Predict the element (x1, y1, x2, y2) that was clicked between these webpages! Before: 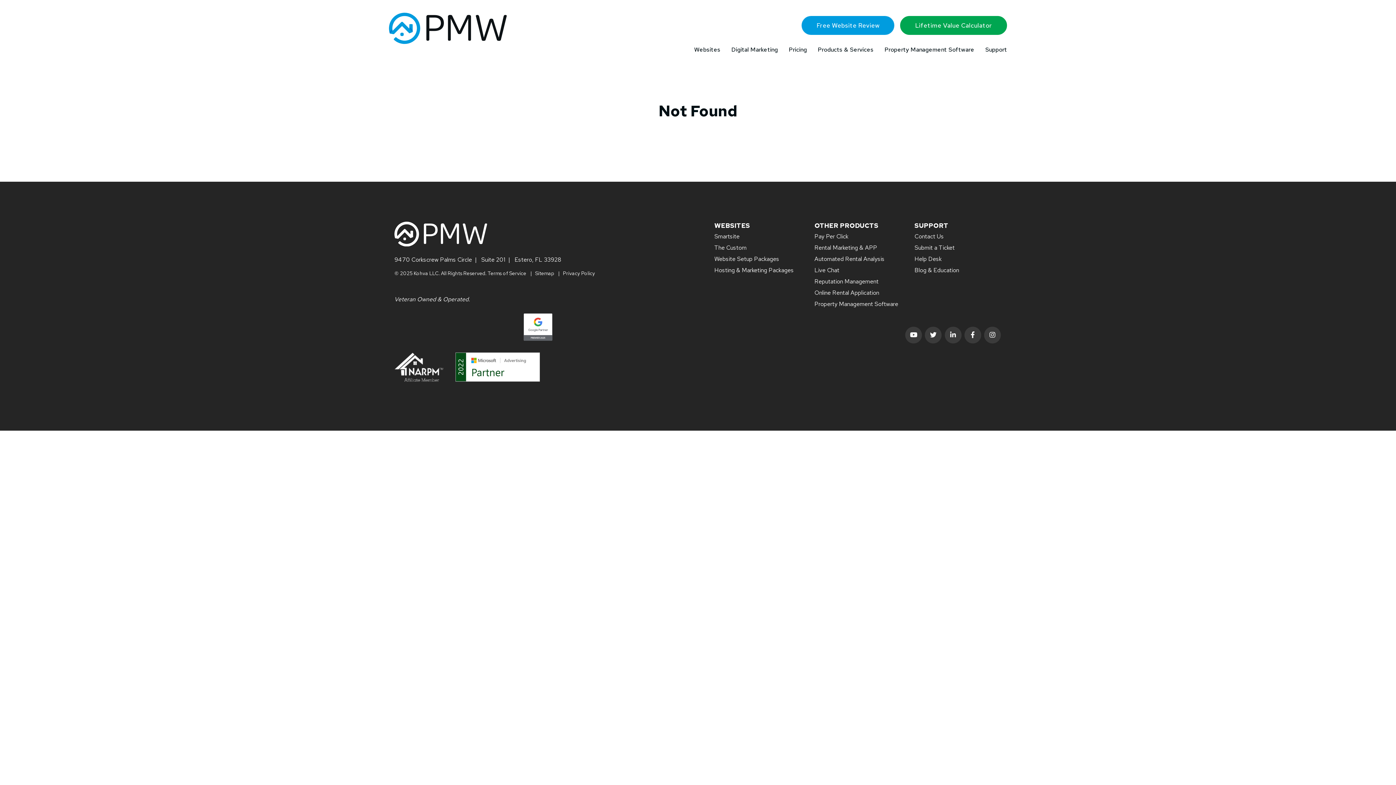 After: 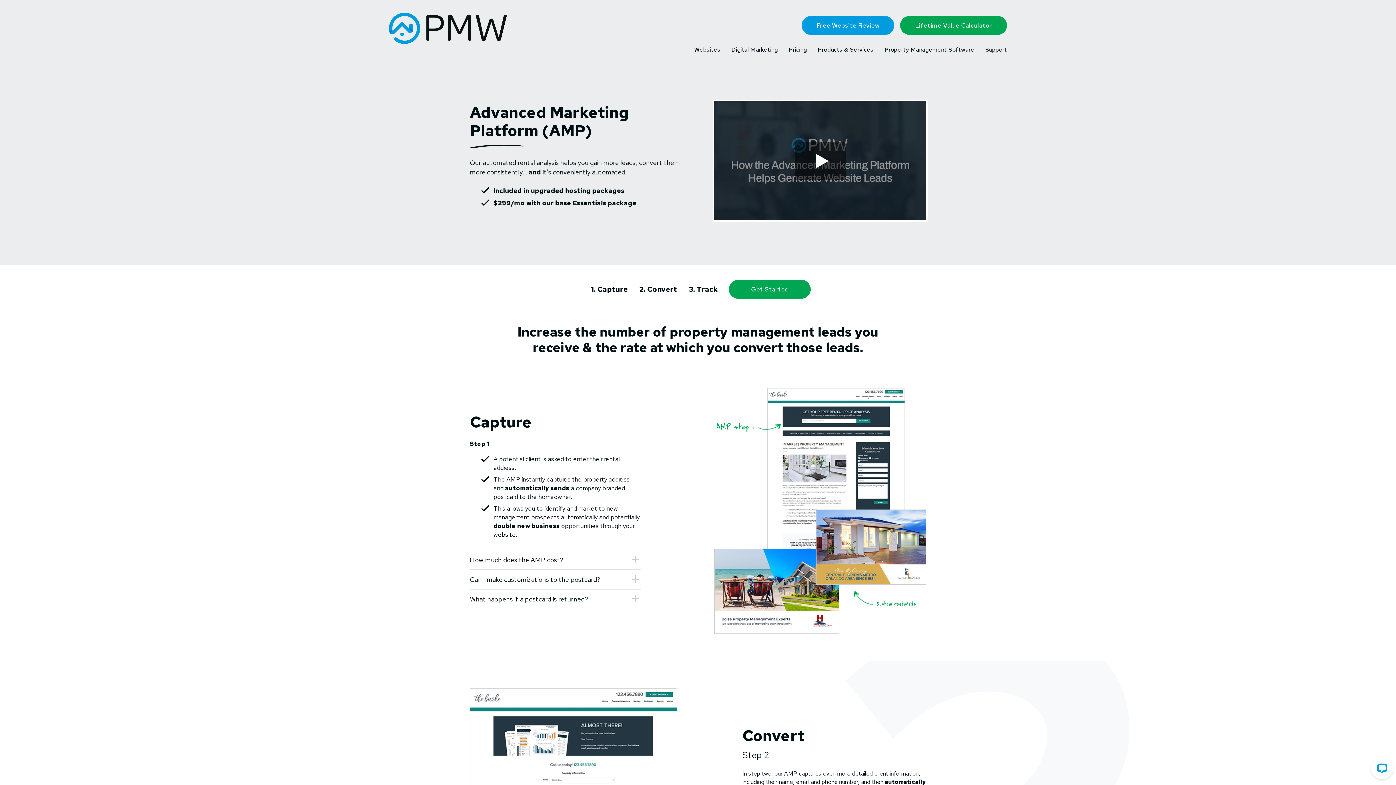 Action: bbox: (814, 255, 884, 262) label: Automated Rental Analysis